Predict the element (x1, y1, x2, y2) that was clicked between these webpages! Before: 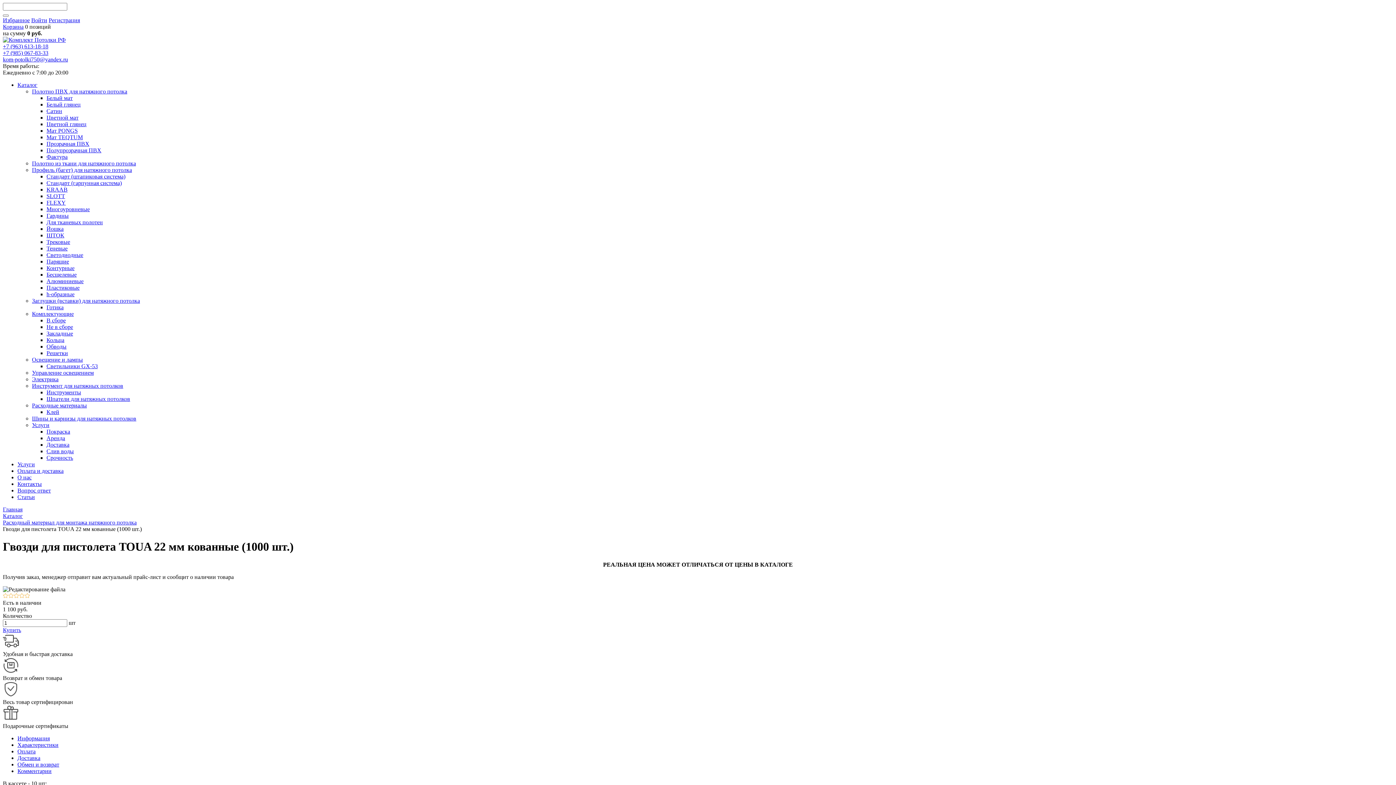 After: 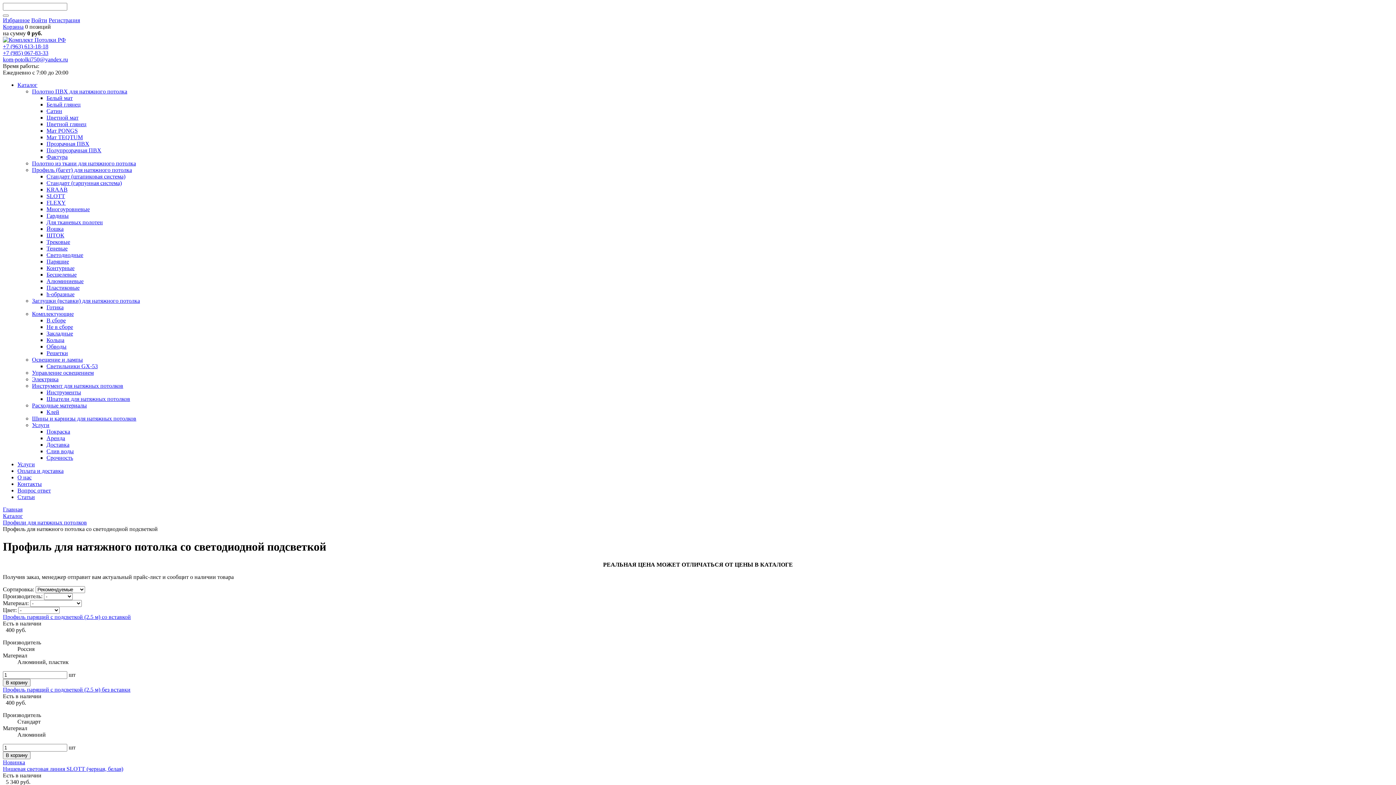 Action: bbox: (46, 252, 83, 258) label: Светодиодные